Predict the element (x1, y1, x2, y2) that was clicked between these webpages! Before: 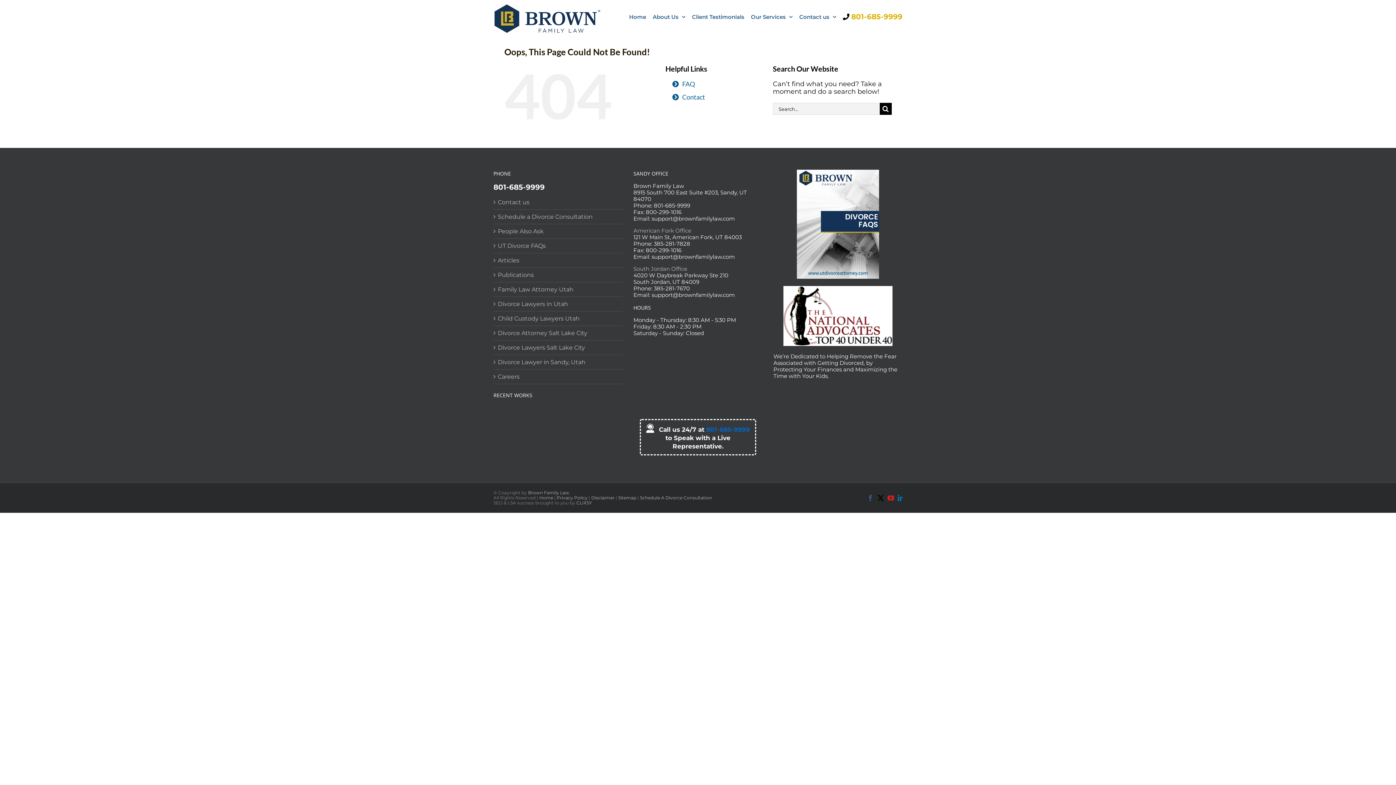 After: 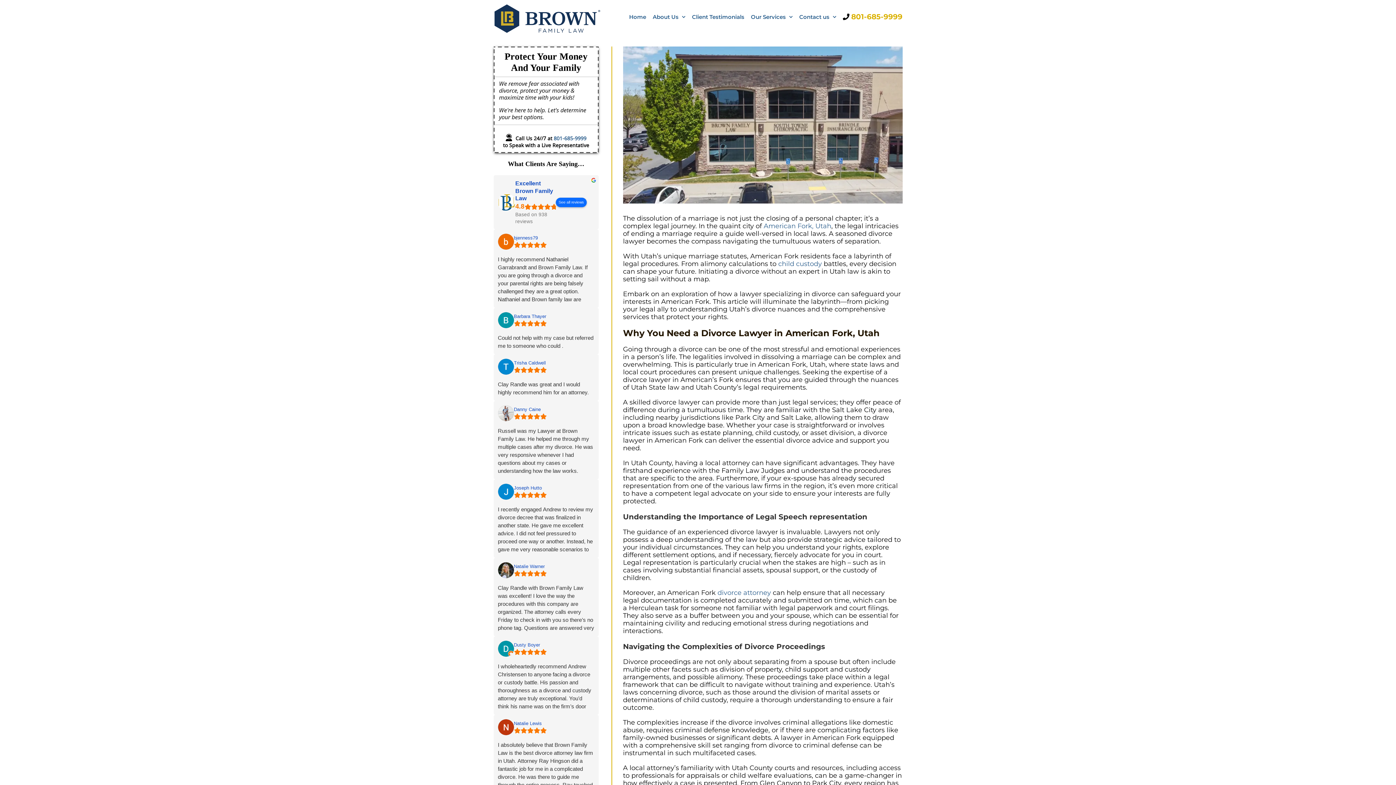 Action: label: American Fork Office bbox: (633, 227, 691, 234)